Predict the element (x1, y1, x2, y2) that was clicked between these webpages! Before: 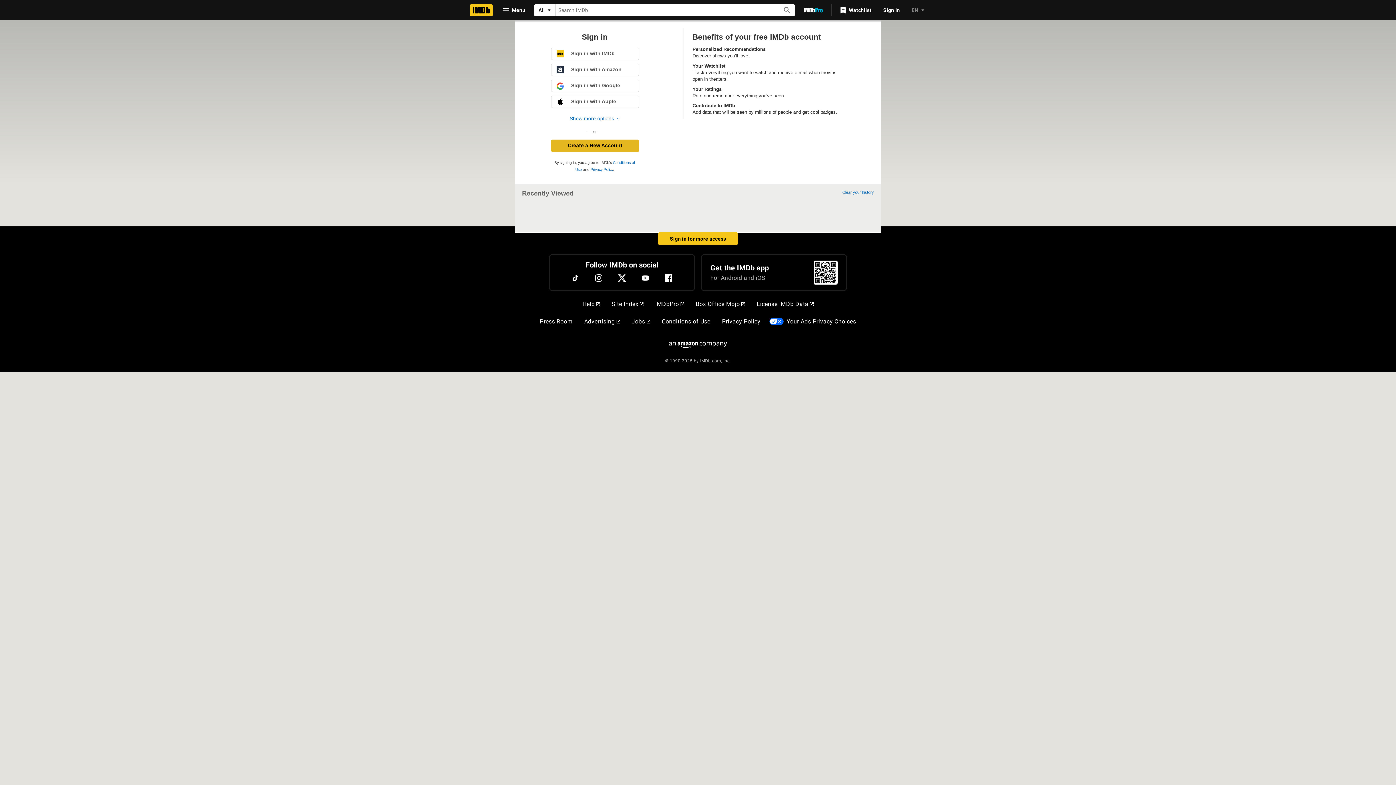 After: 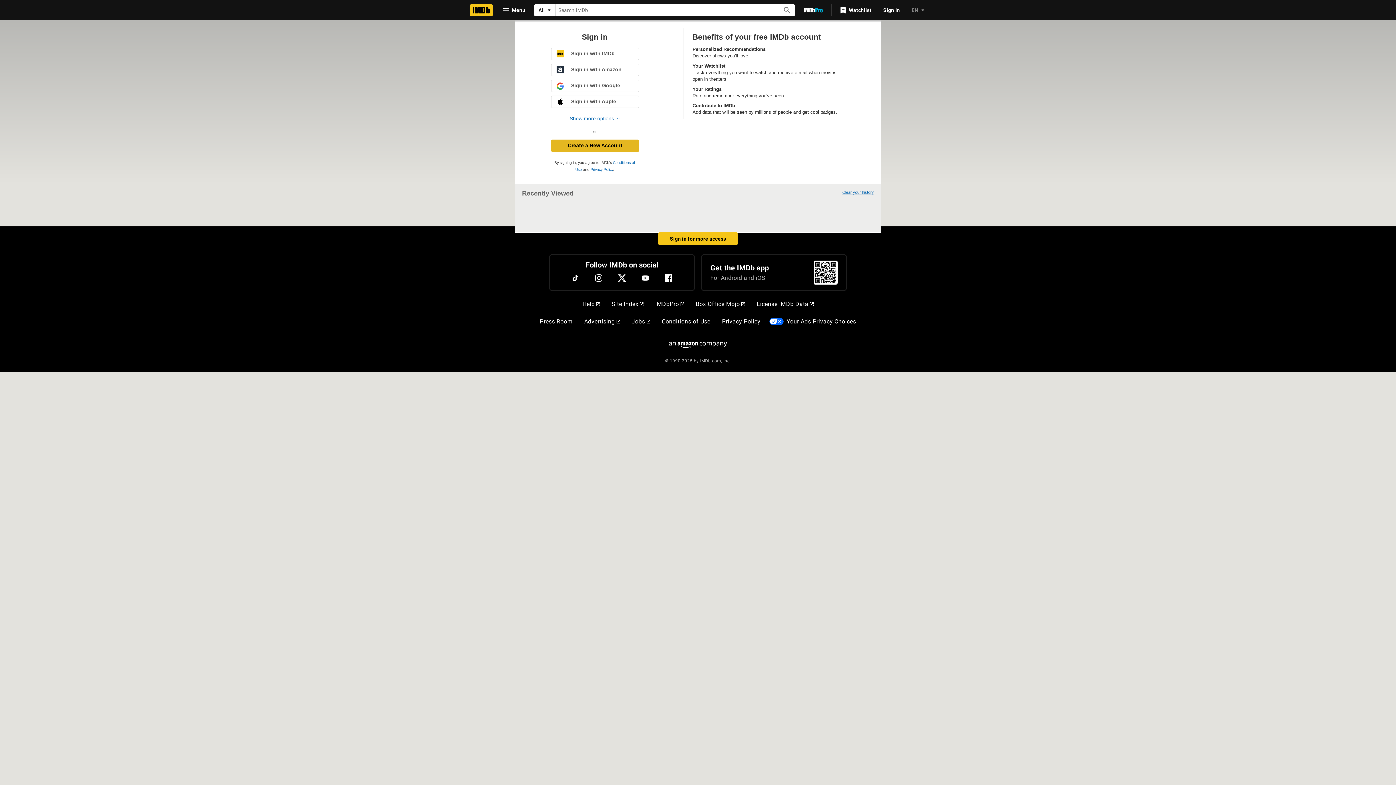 Action: label: Clear your history bbox: (842, 190, 874, 194)